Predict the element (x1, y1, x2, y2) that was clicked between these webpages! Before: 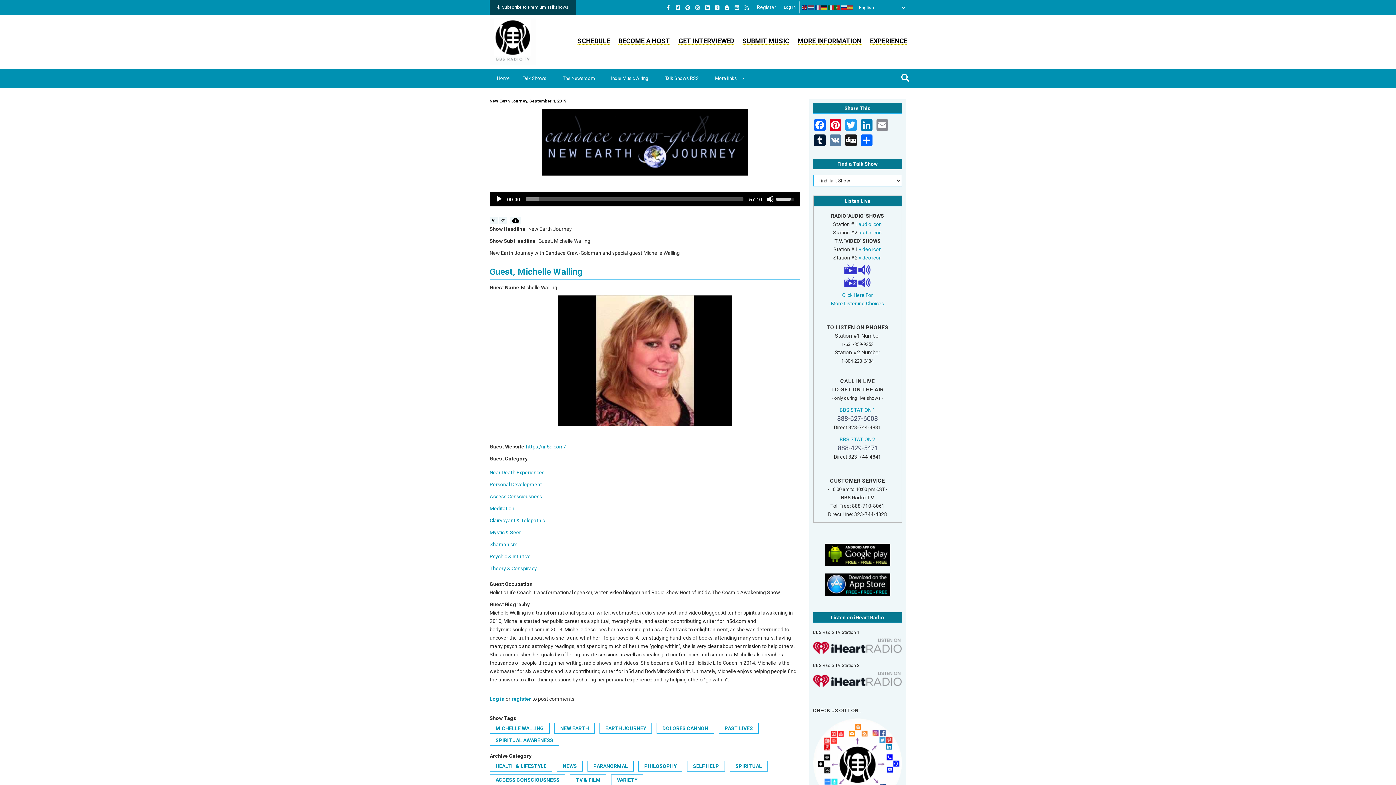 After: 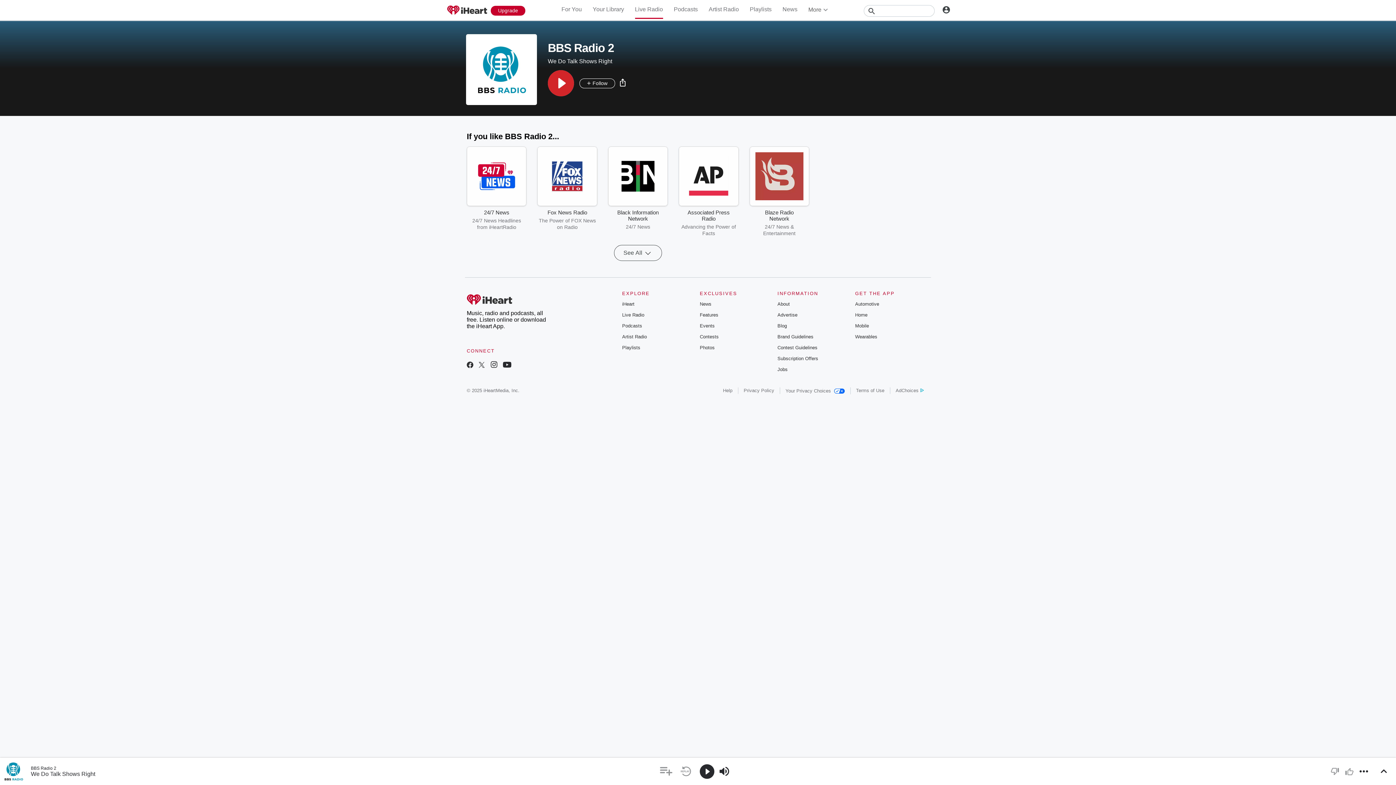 Action: bbox: (813, 677, 902, 682)